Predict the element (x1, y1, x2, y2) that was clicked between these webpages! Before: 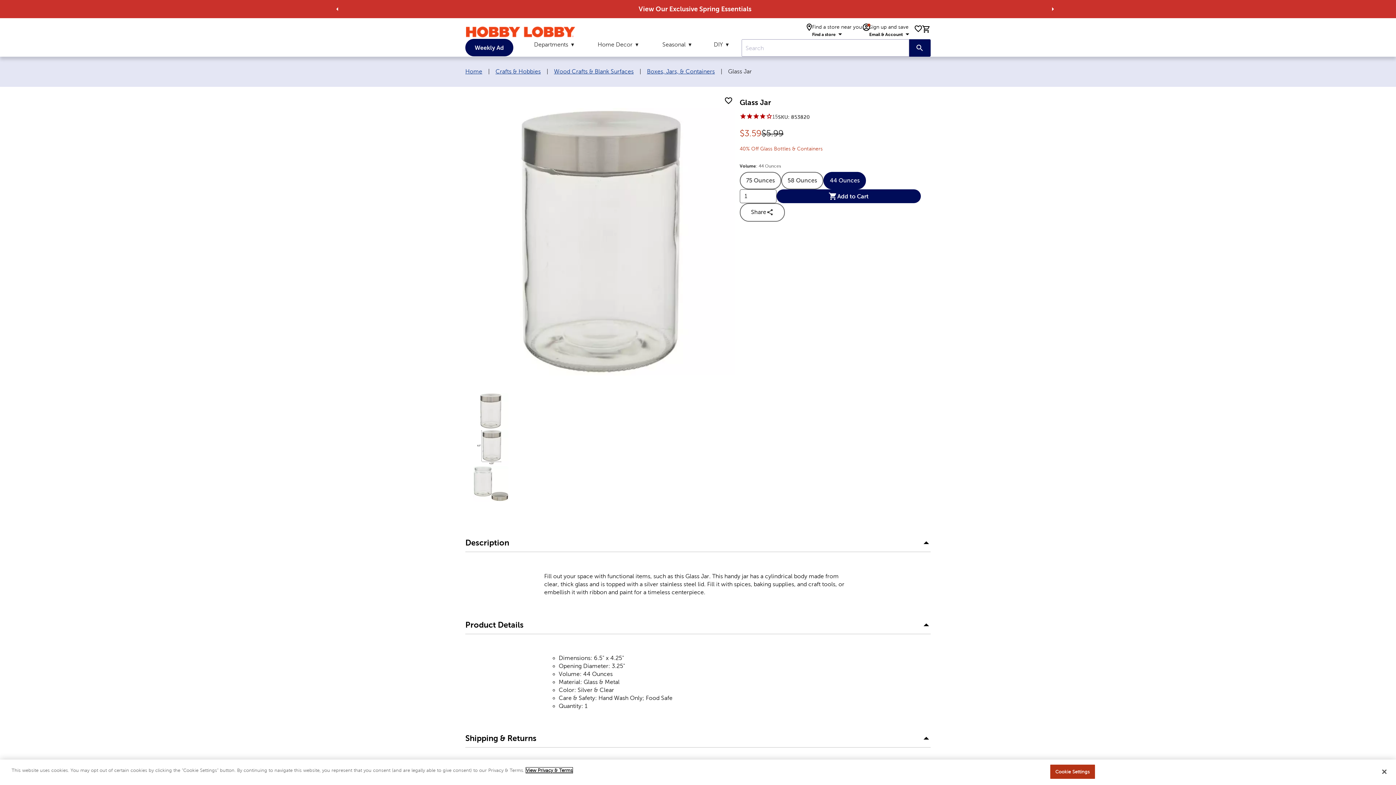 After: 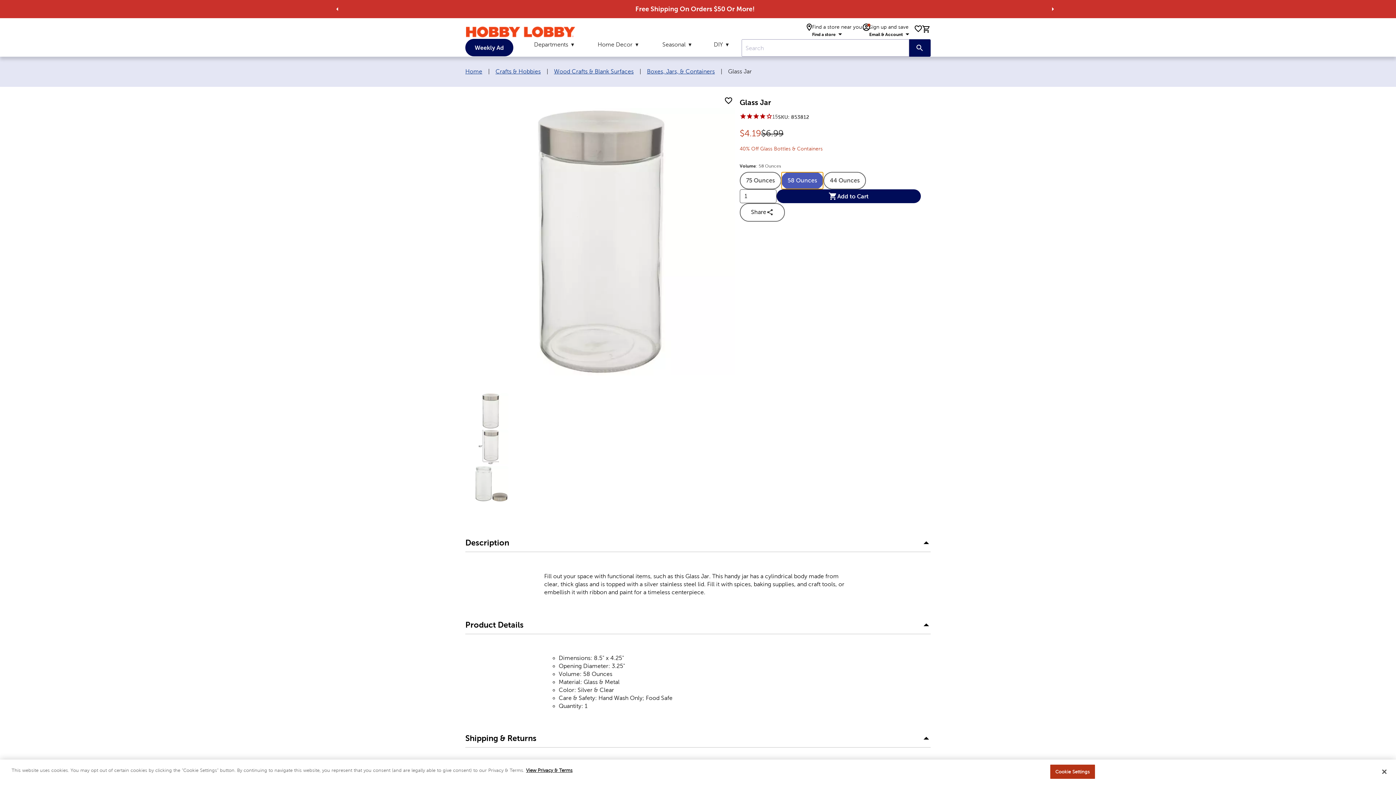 Action: bbox: (781, 171, 823, 189) label: Product Volume Option
58 Ounces